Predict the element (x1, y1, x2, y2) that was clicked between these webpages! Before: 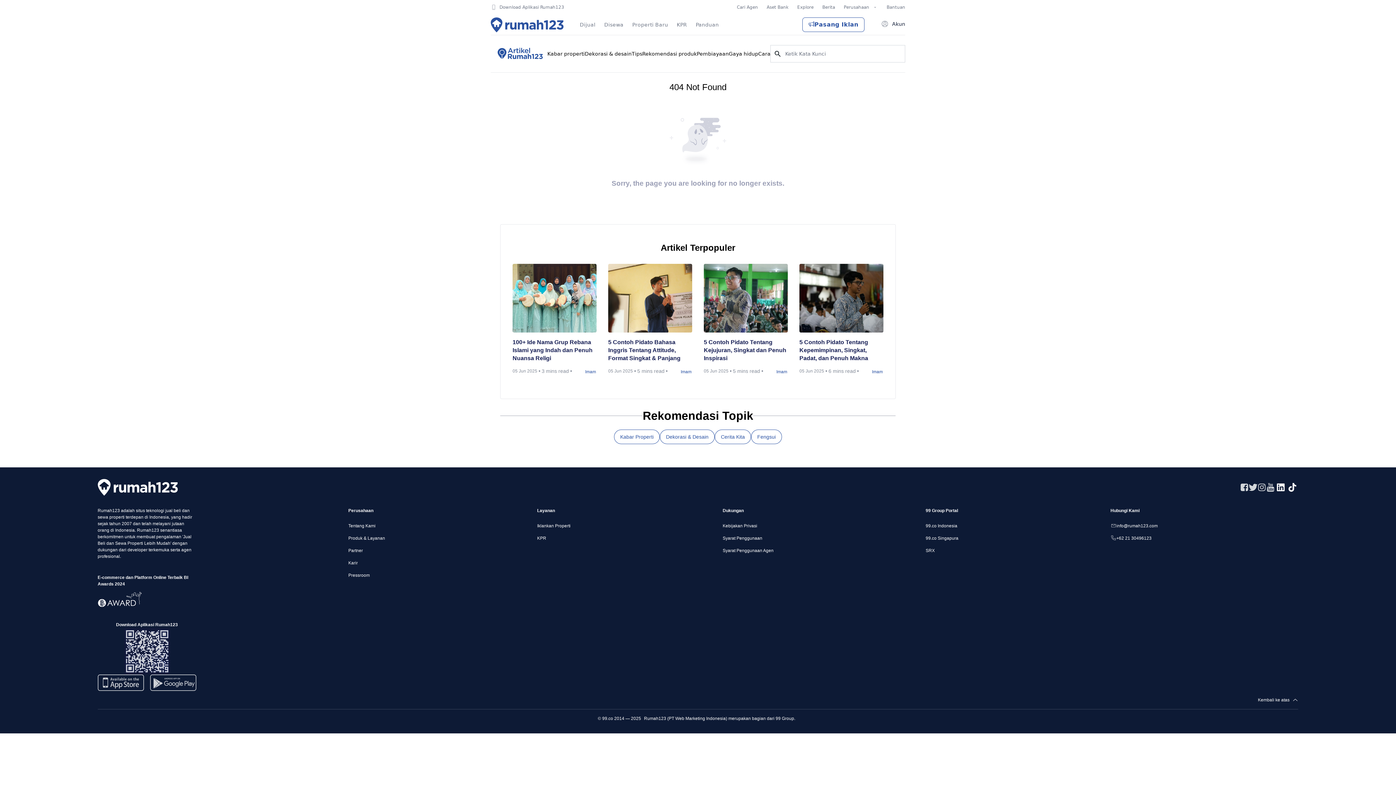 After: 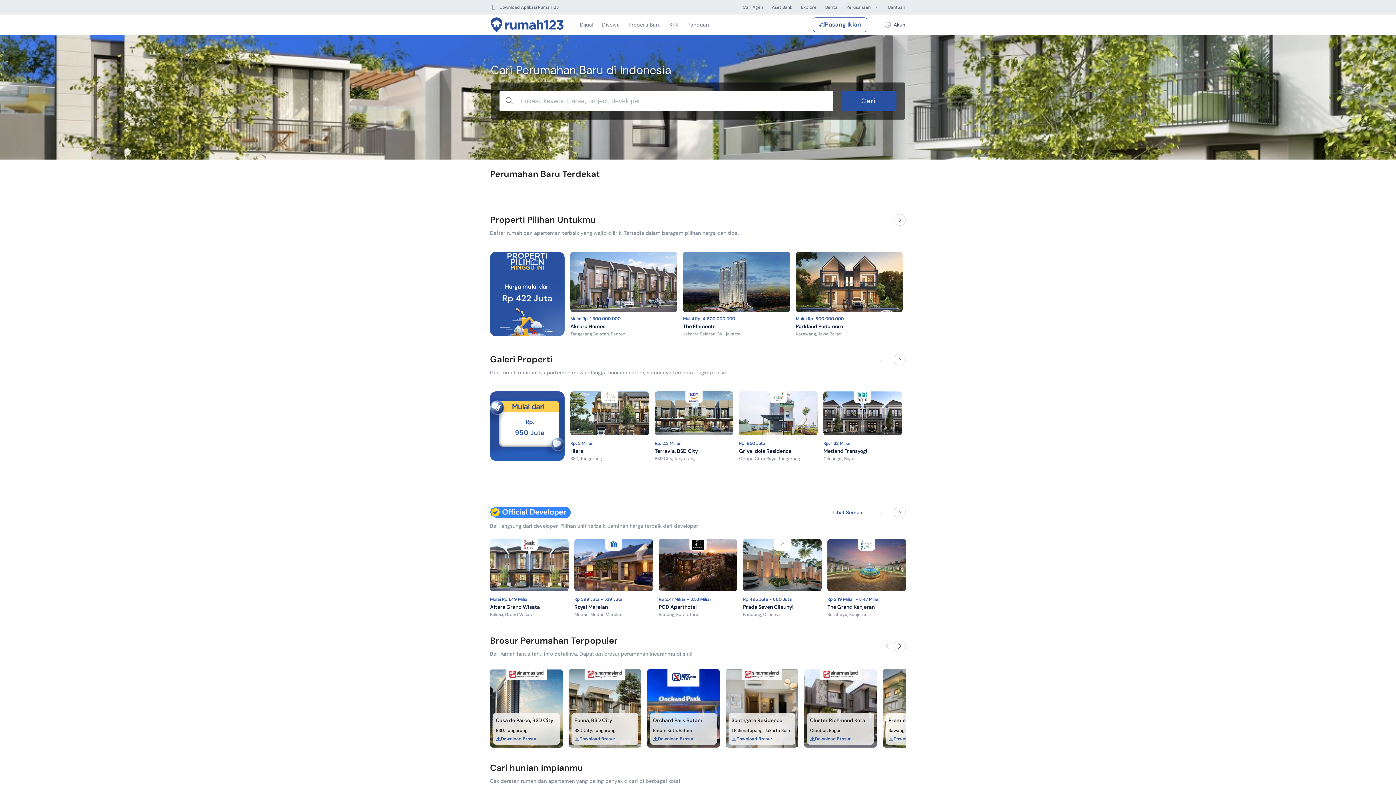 Action: label: Properti Baru bbox: (632, 14, 668, 34)